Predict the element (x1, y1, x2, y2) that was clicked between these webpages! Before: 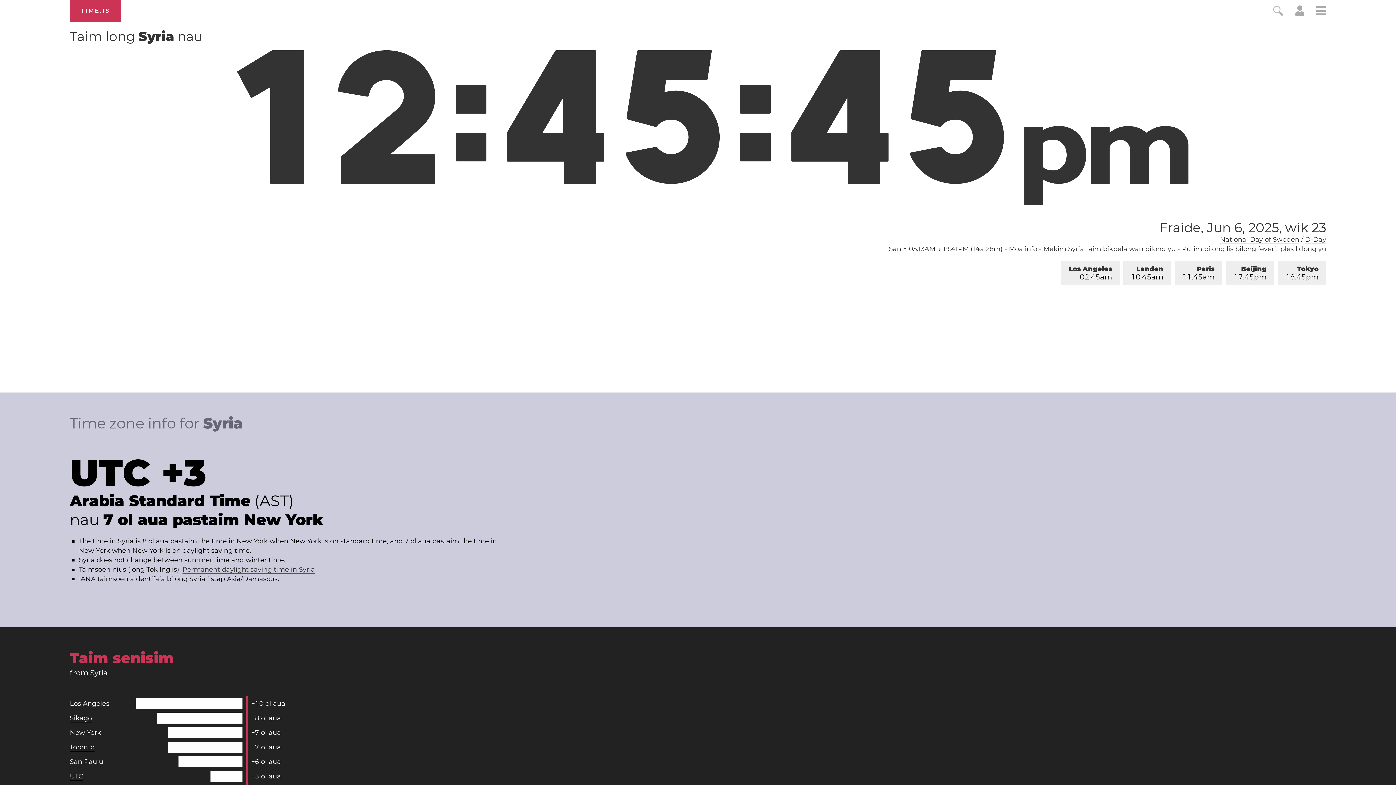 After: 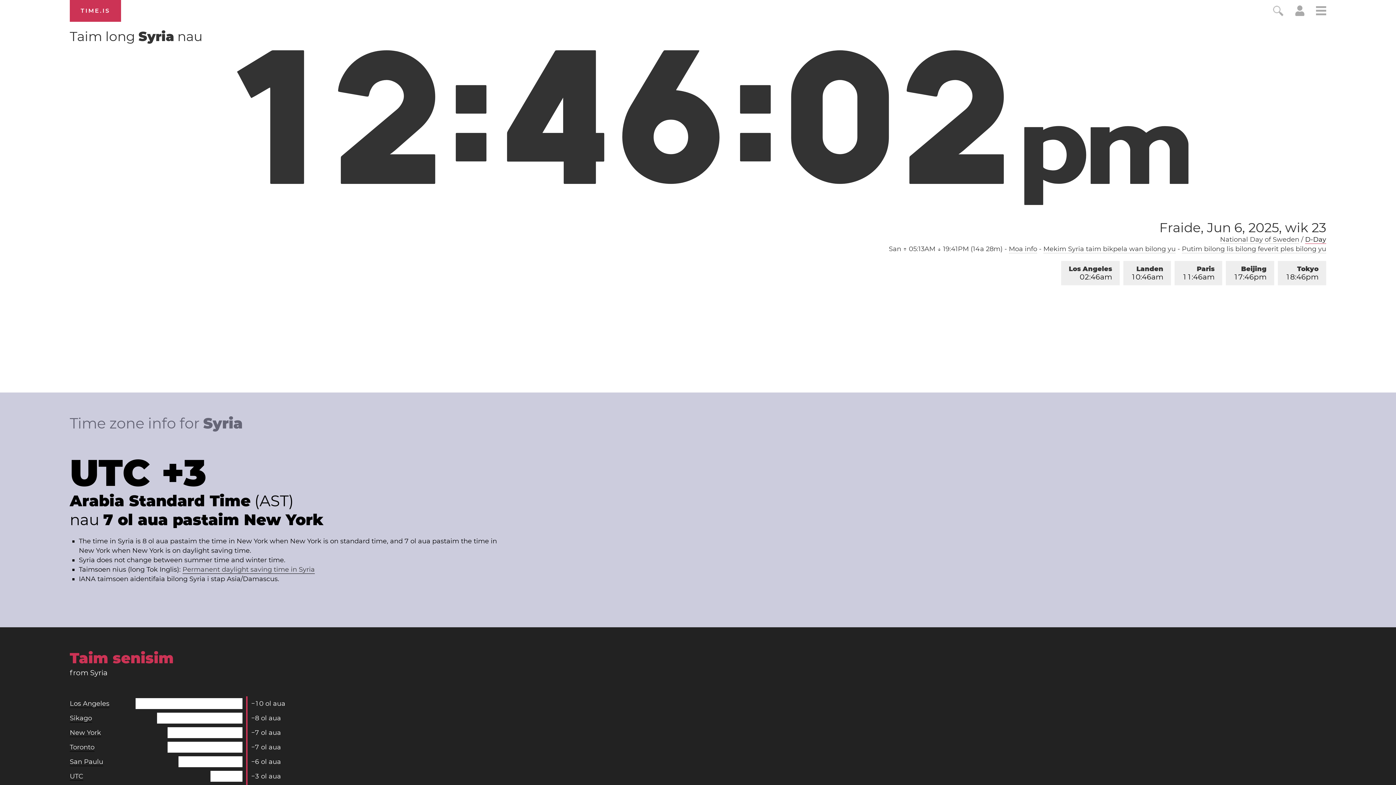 Action: label: D-Day bbox: (1305, 235, 1326, 244)